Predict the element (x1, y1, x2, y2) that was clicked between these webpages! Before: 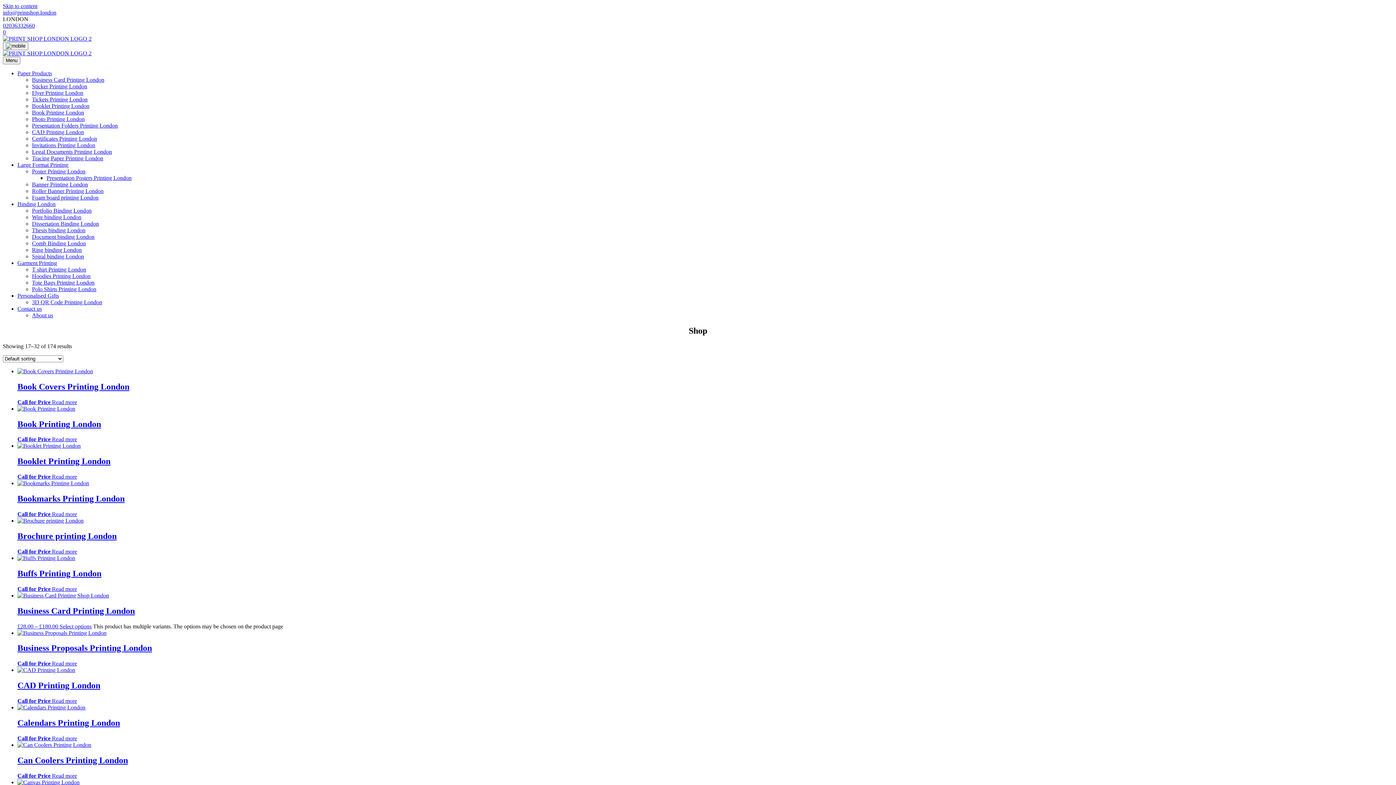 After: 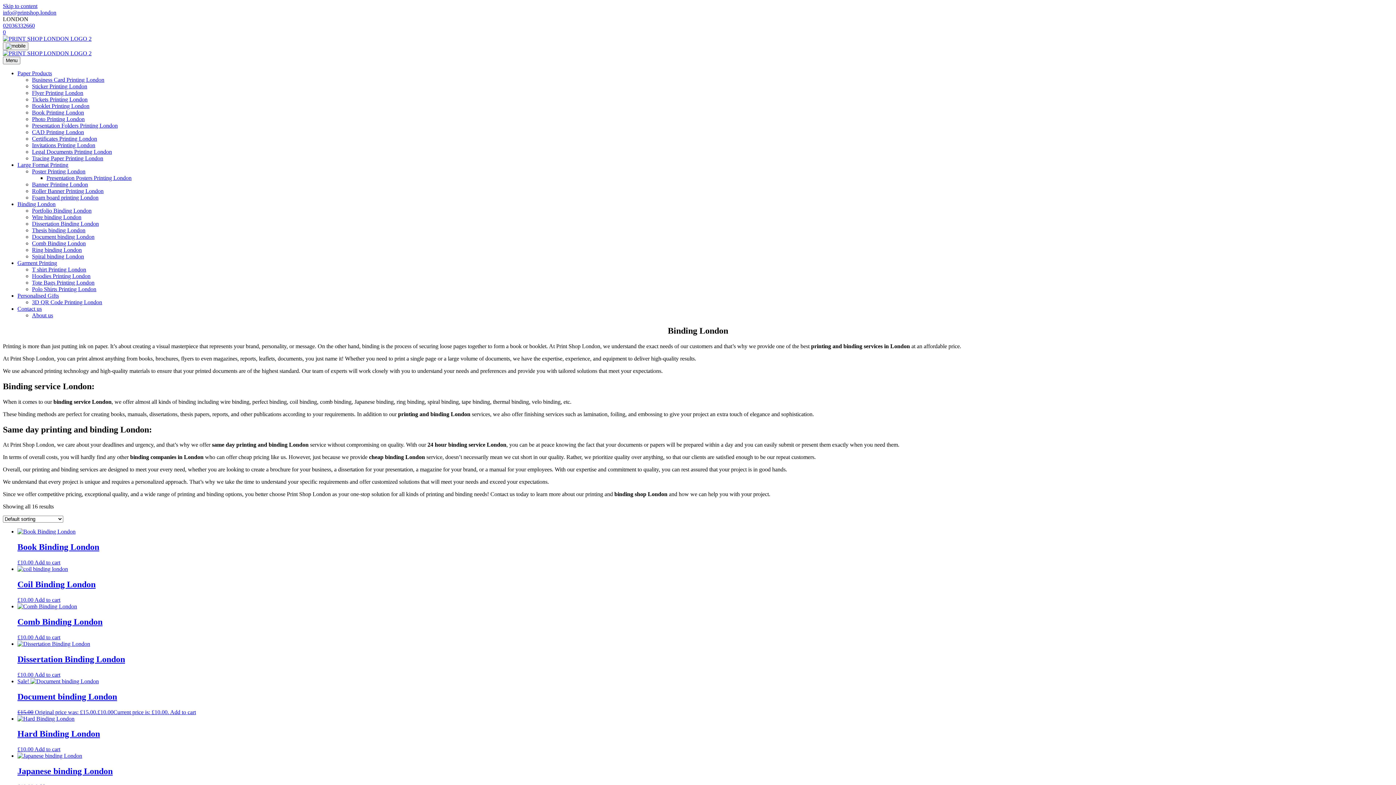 Action: bbox: (17, 201, 55, 207) label: Binding London